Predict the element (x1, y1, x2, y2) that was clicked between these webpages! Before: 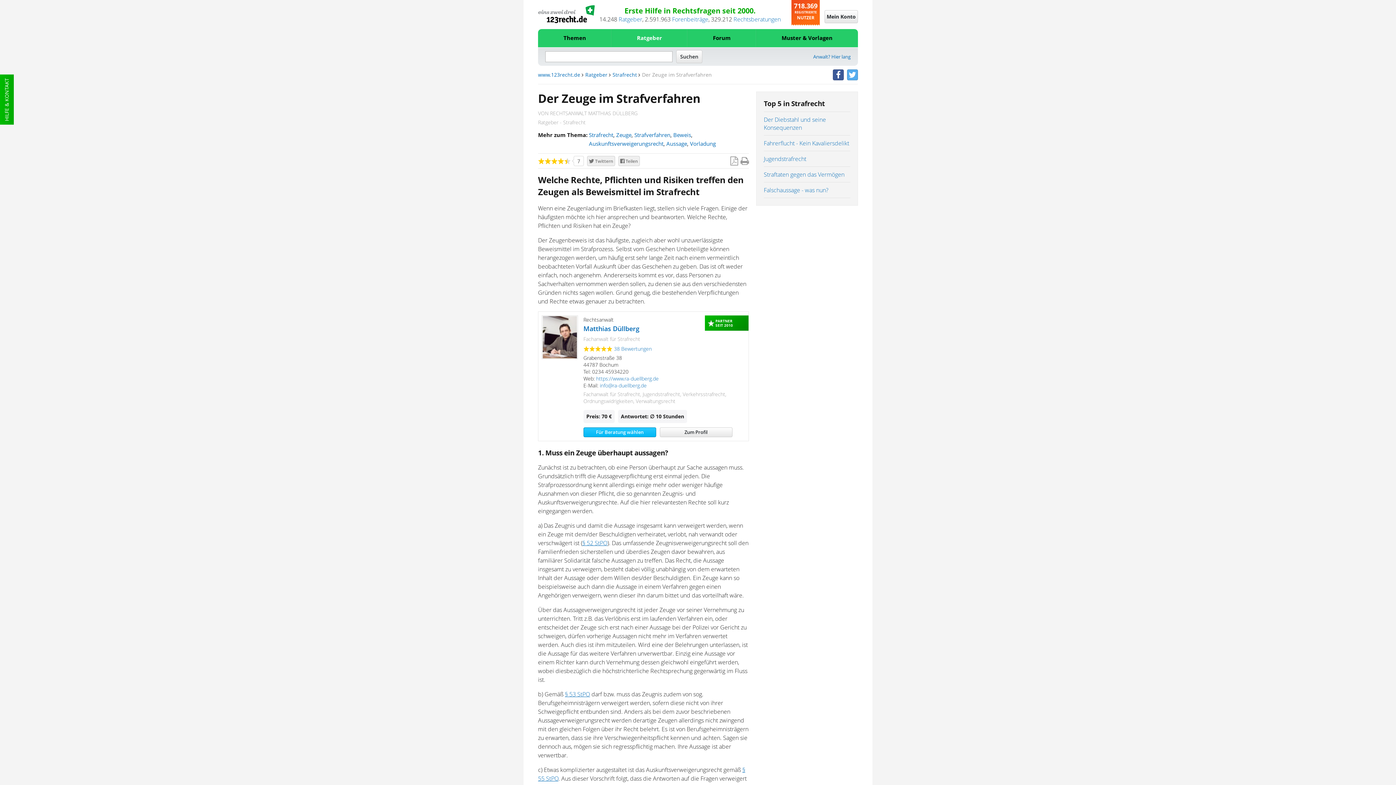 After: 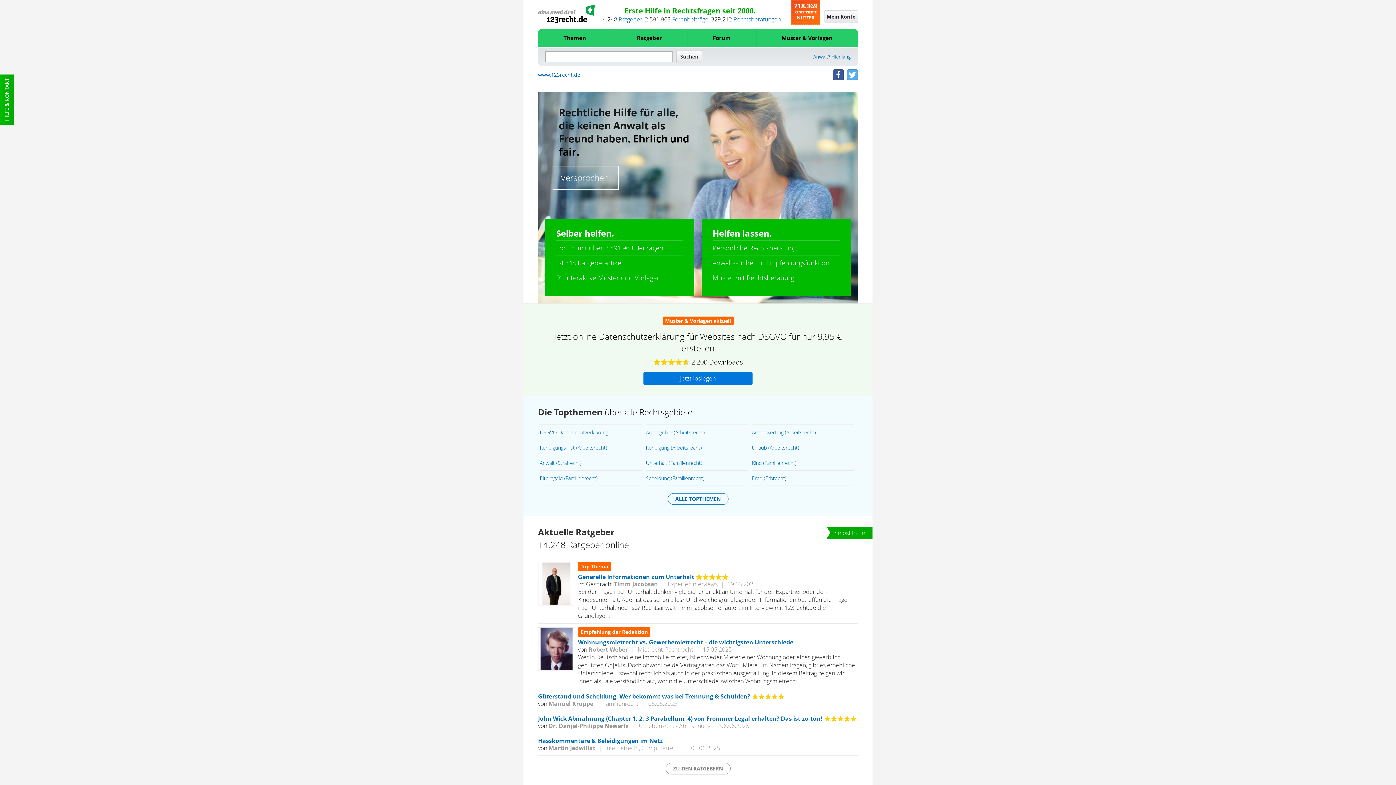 Action: label: www.123recht.de bbox: (538, 71, 580, 78)